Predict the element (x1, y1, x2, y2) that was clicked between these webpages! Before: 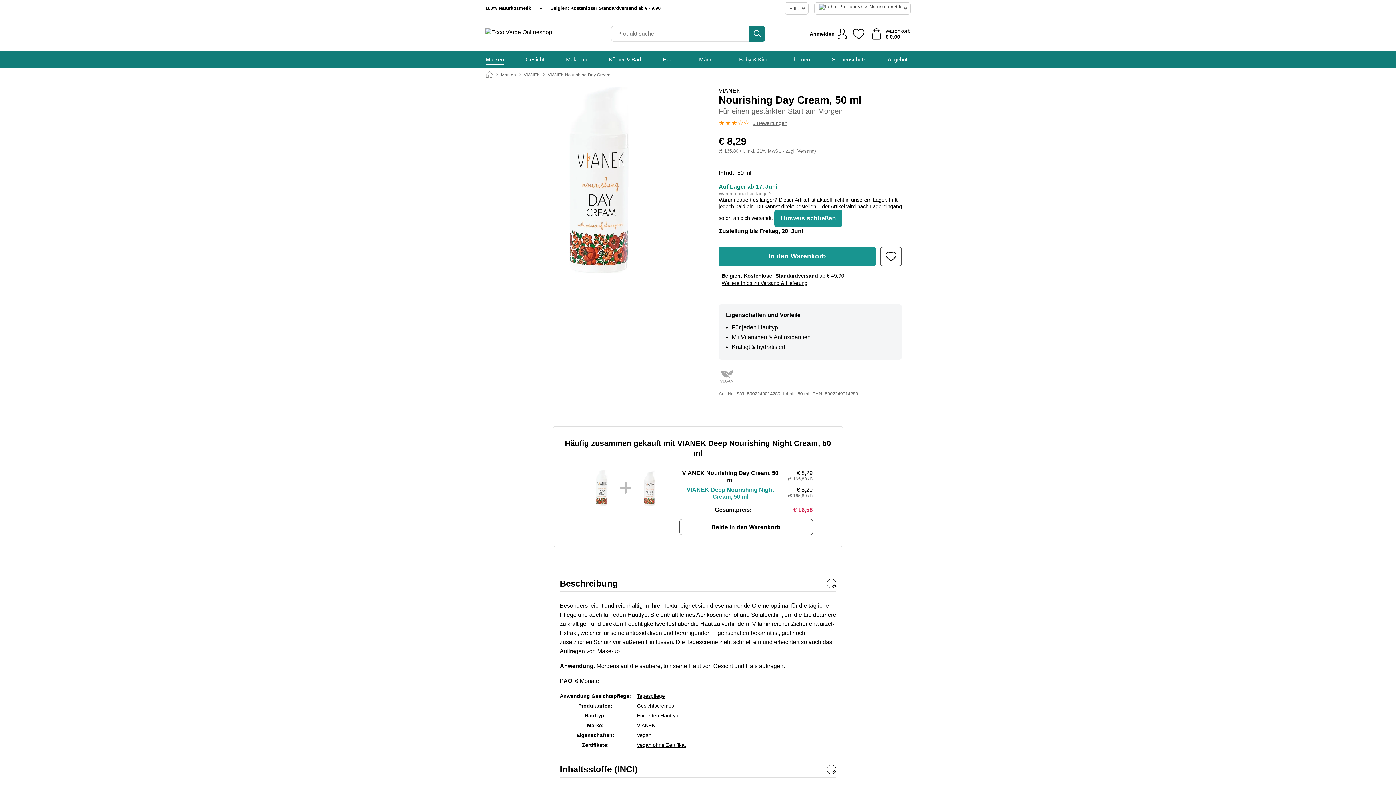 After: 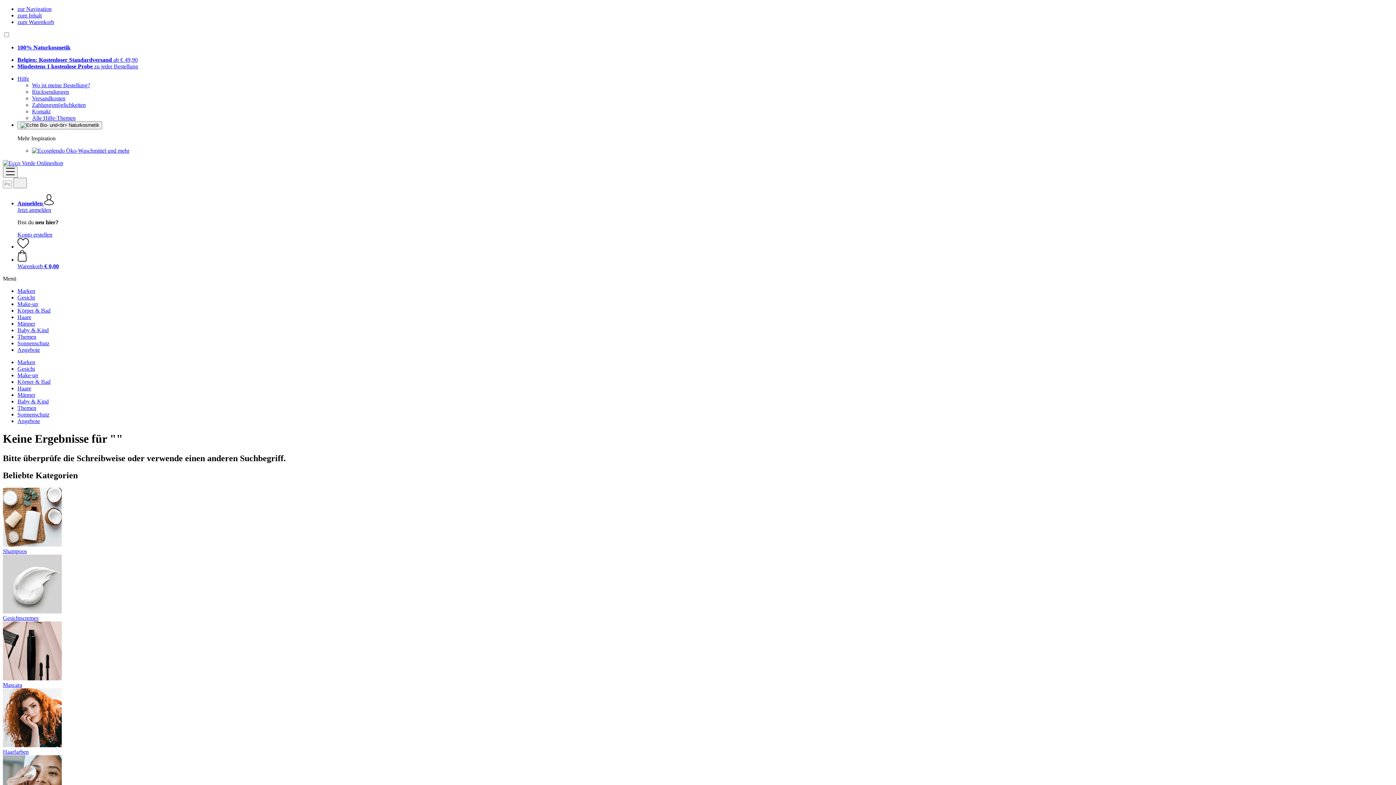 Action: label: Suchen bbox: (749, 25, 765, 41)